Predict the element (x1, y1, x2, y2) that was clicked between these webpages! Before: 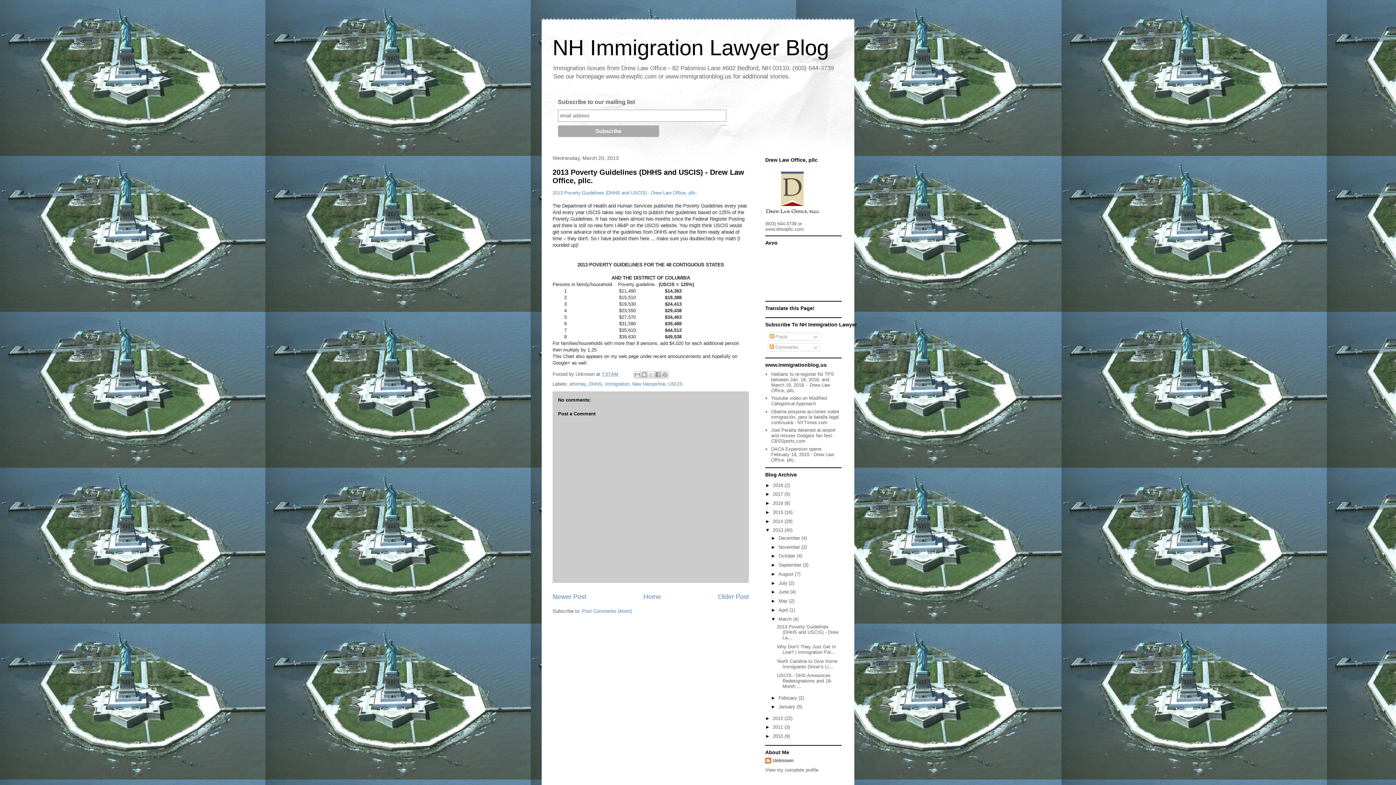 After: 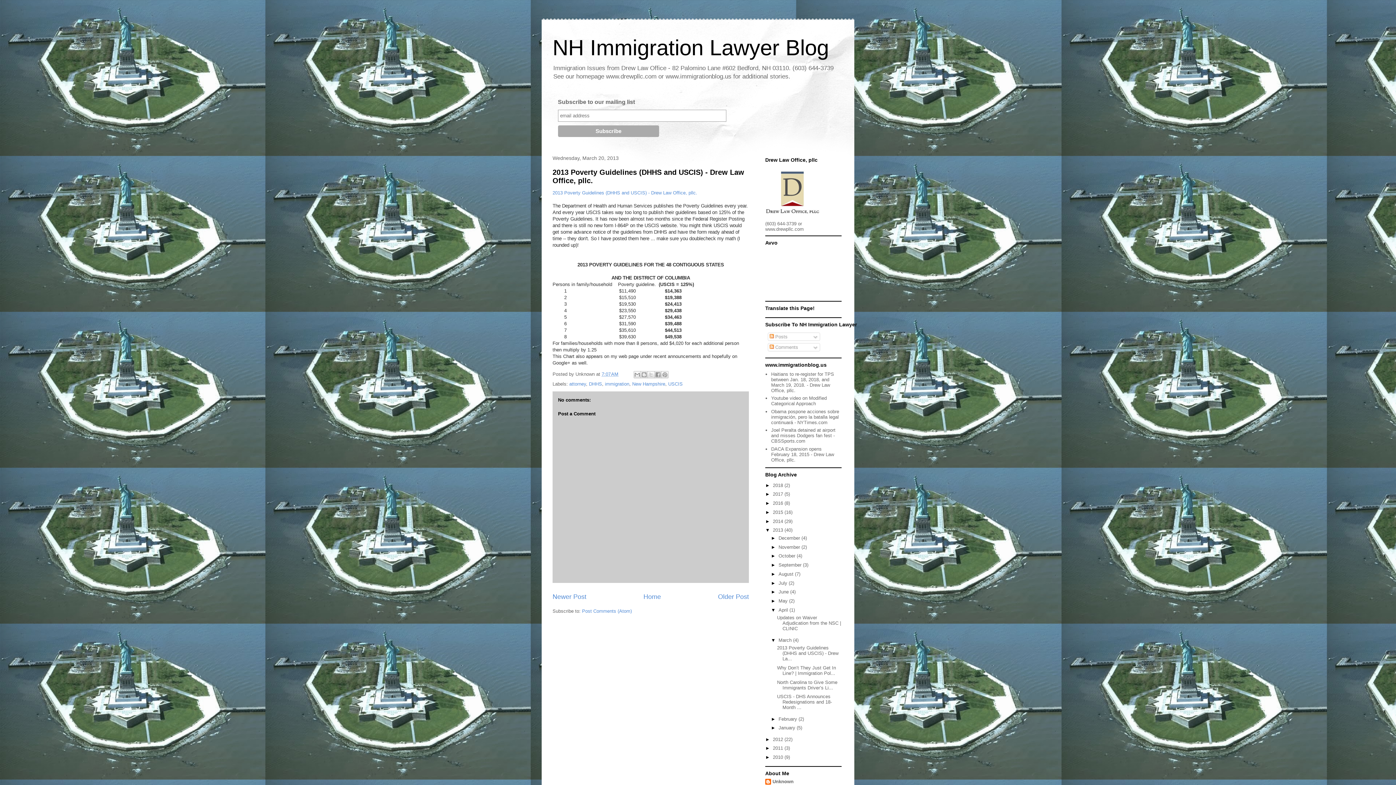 Action: bbox: (771, 607, 778, 613) label: ►  